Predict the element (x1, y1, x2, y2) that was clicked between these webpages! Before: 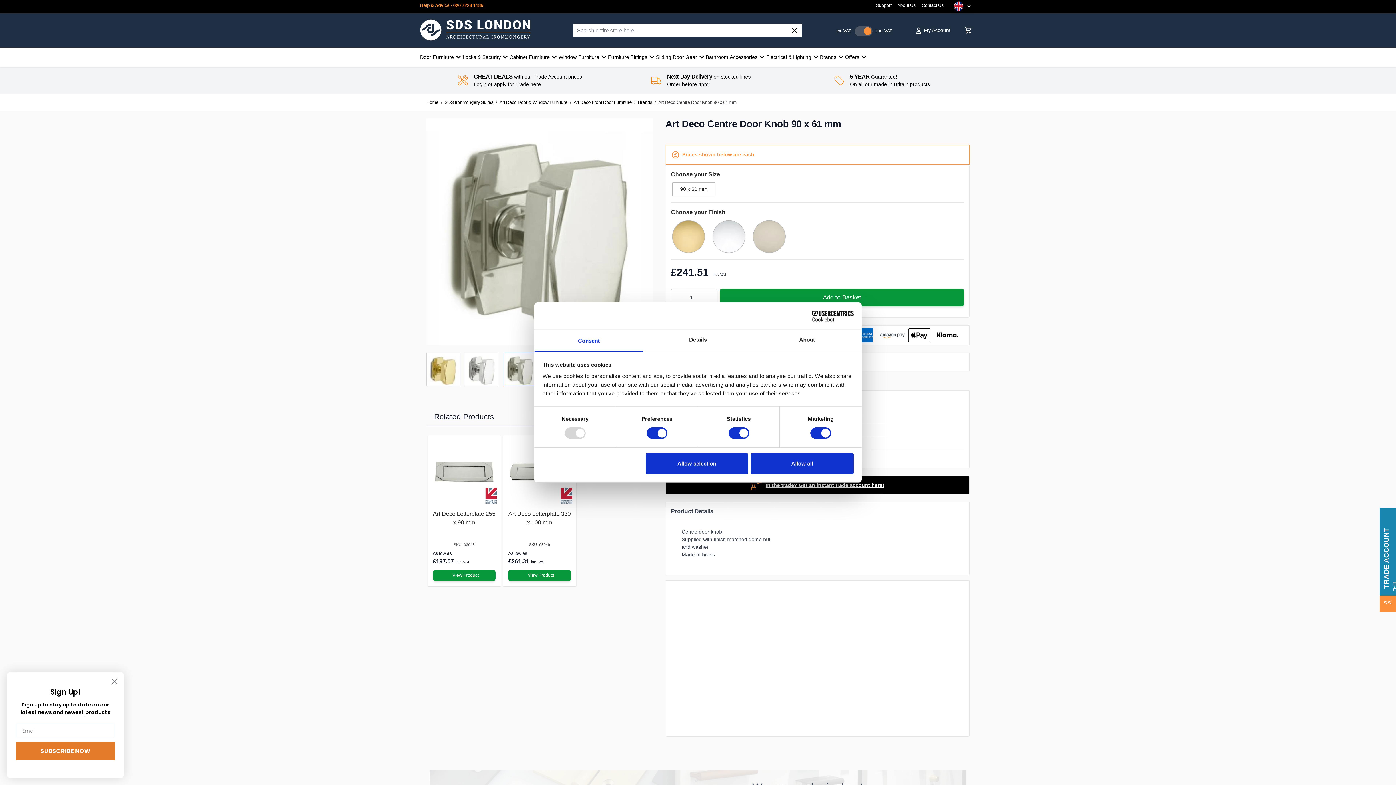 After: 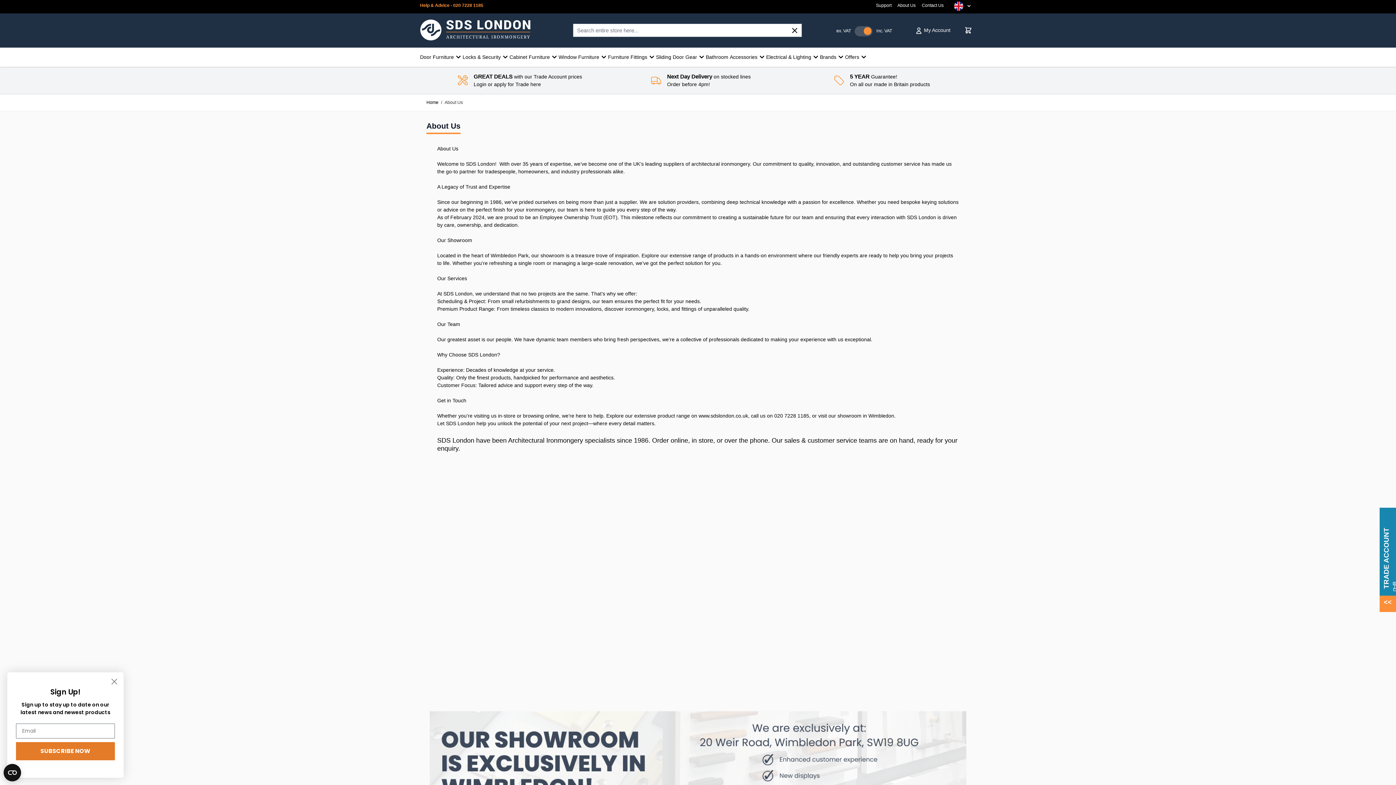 Action: label: About Us bbox: (897, 2, 915, 8)